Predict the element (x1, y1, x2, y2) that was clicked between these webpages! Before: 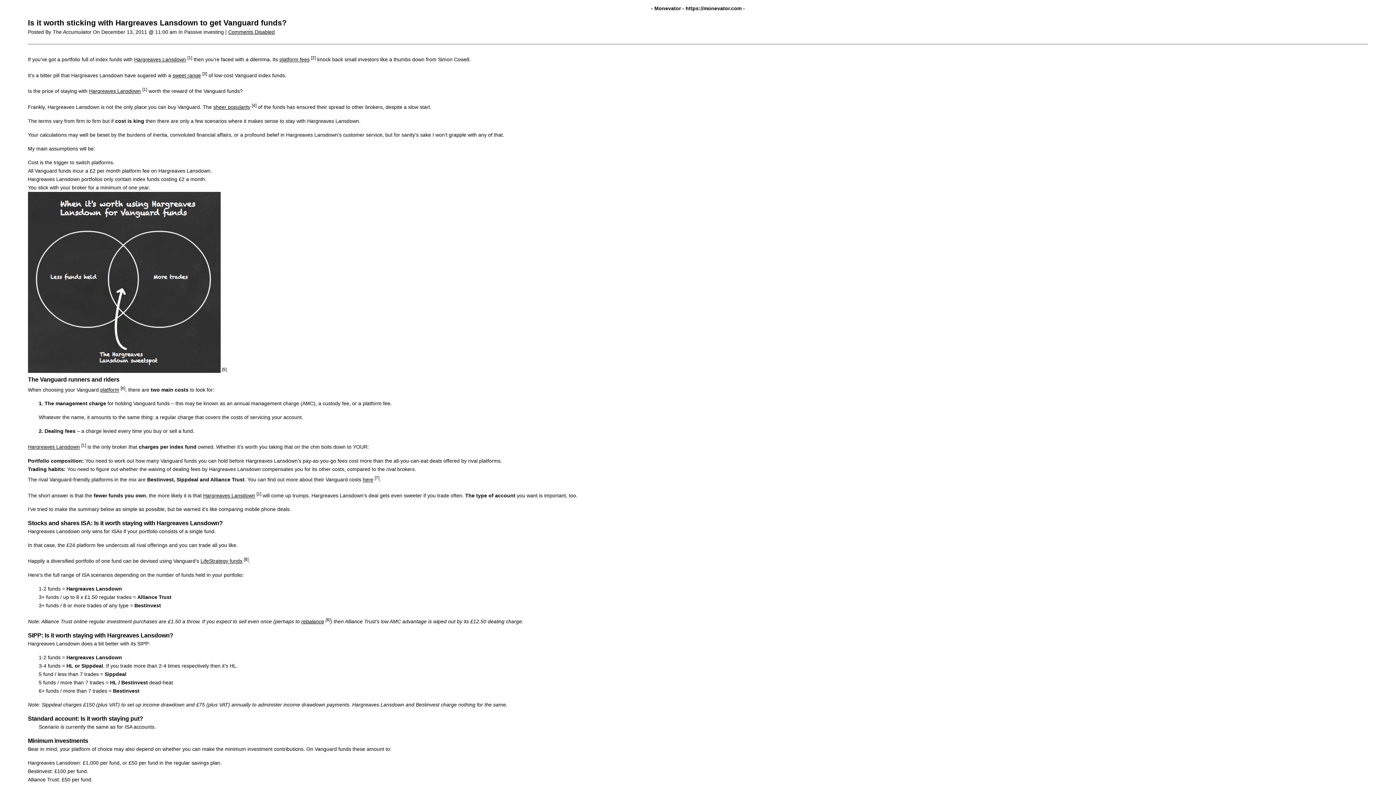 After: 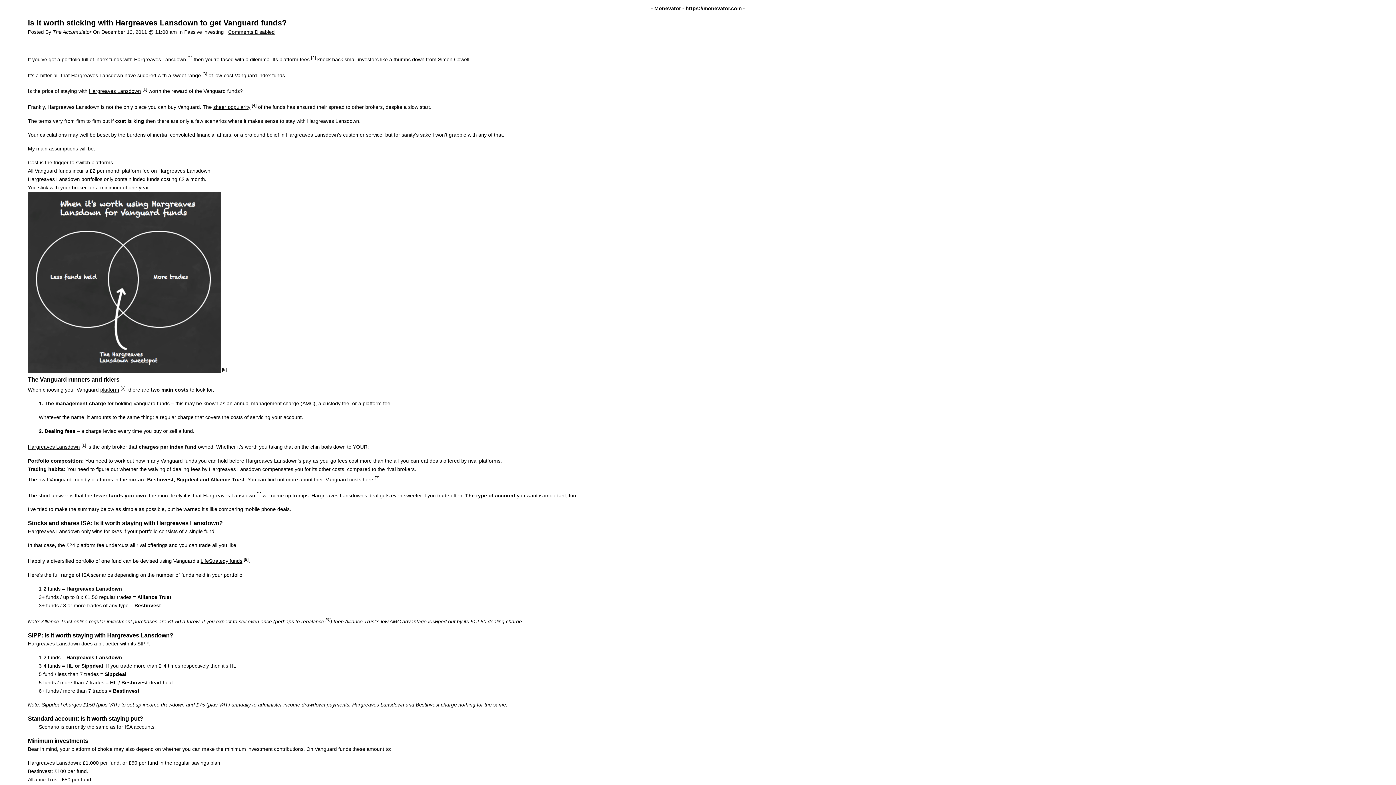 Action: label: Comments Disabled bbox: (228, 29, 274, 34)